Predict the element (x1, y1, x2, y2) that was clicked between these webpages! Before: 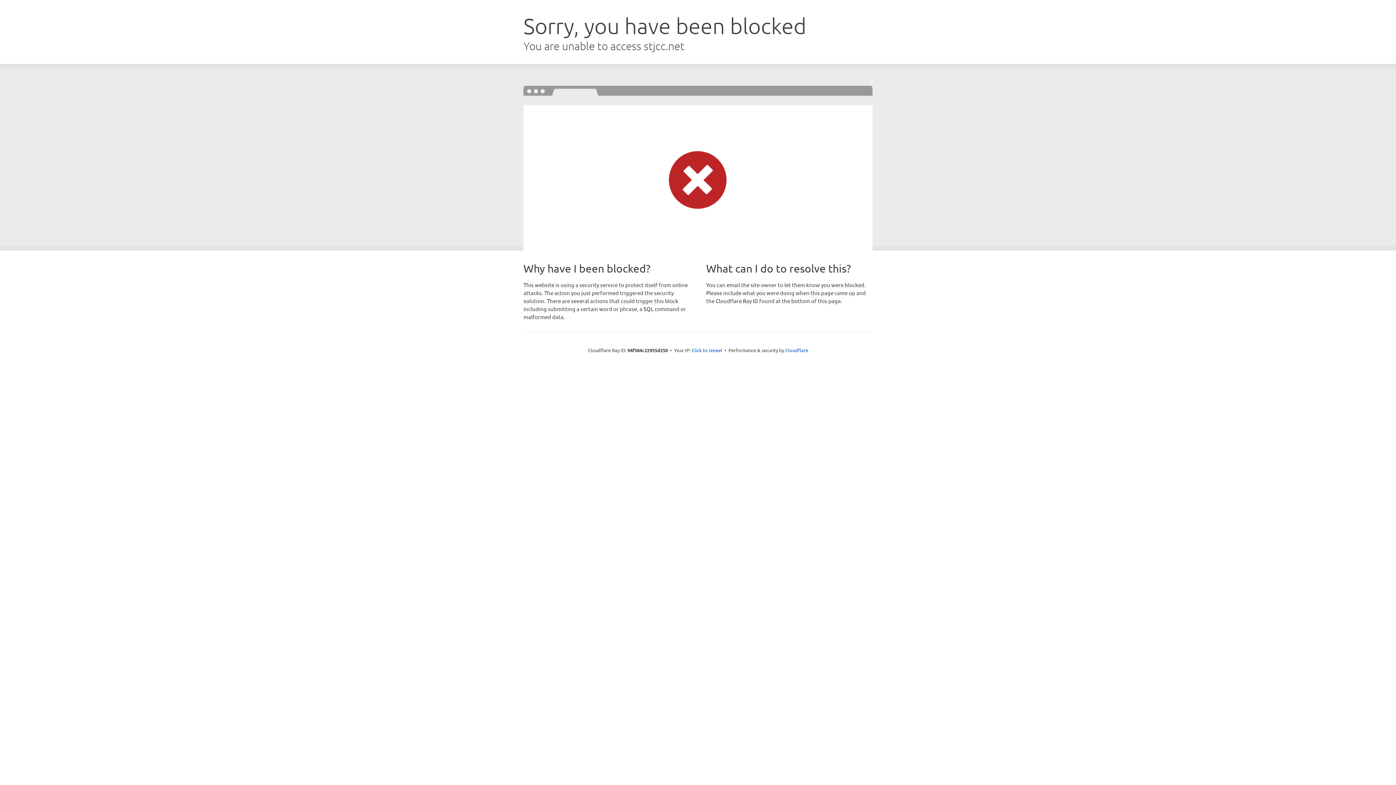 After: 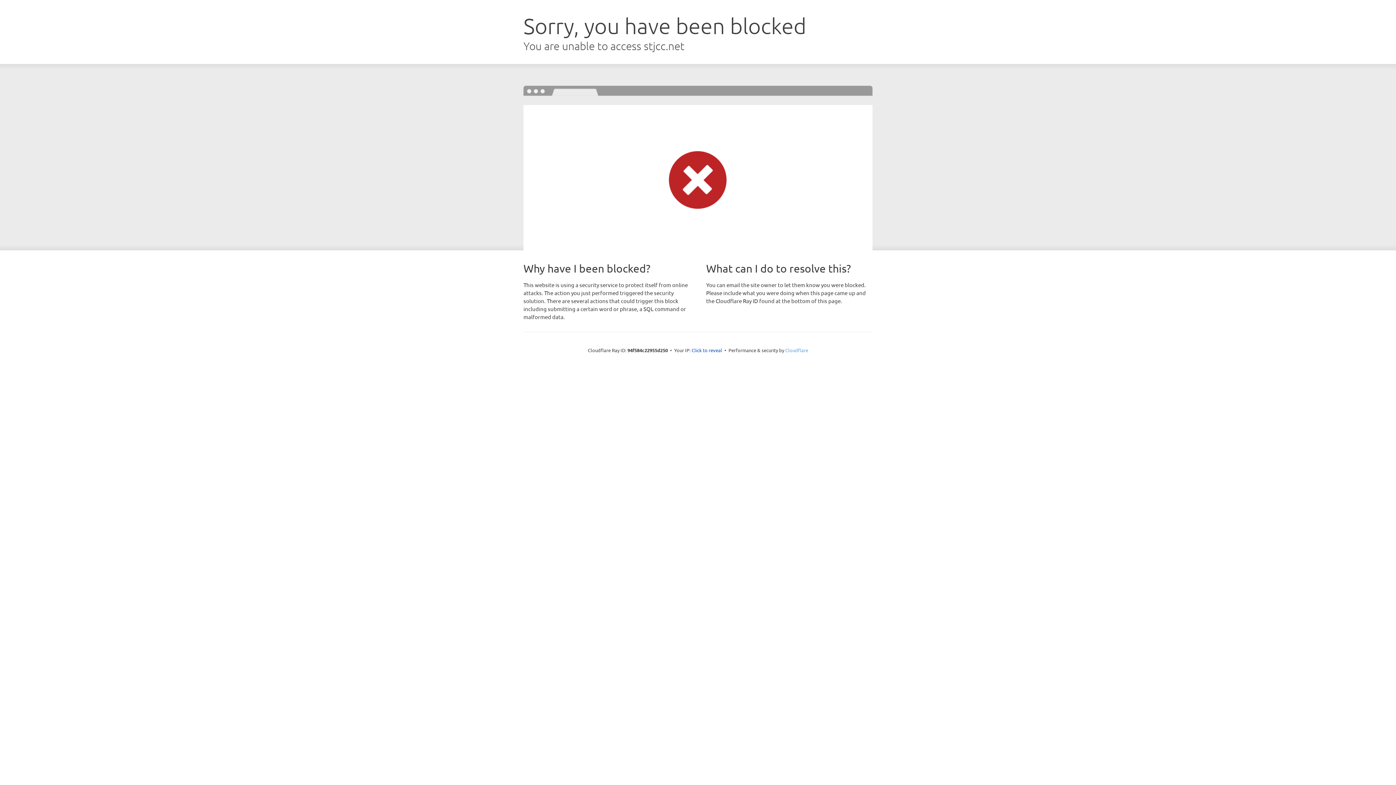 Action: label: Cloudflare bbox: (785, 347, 808, 353)